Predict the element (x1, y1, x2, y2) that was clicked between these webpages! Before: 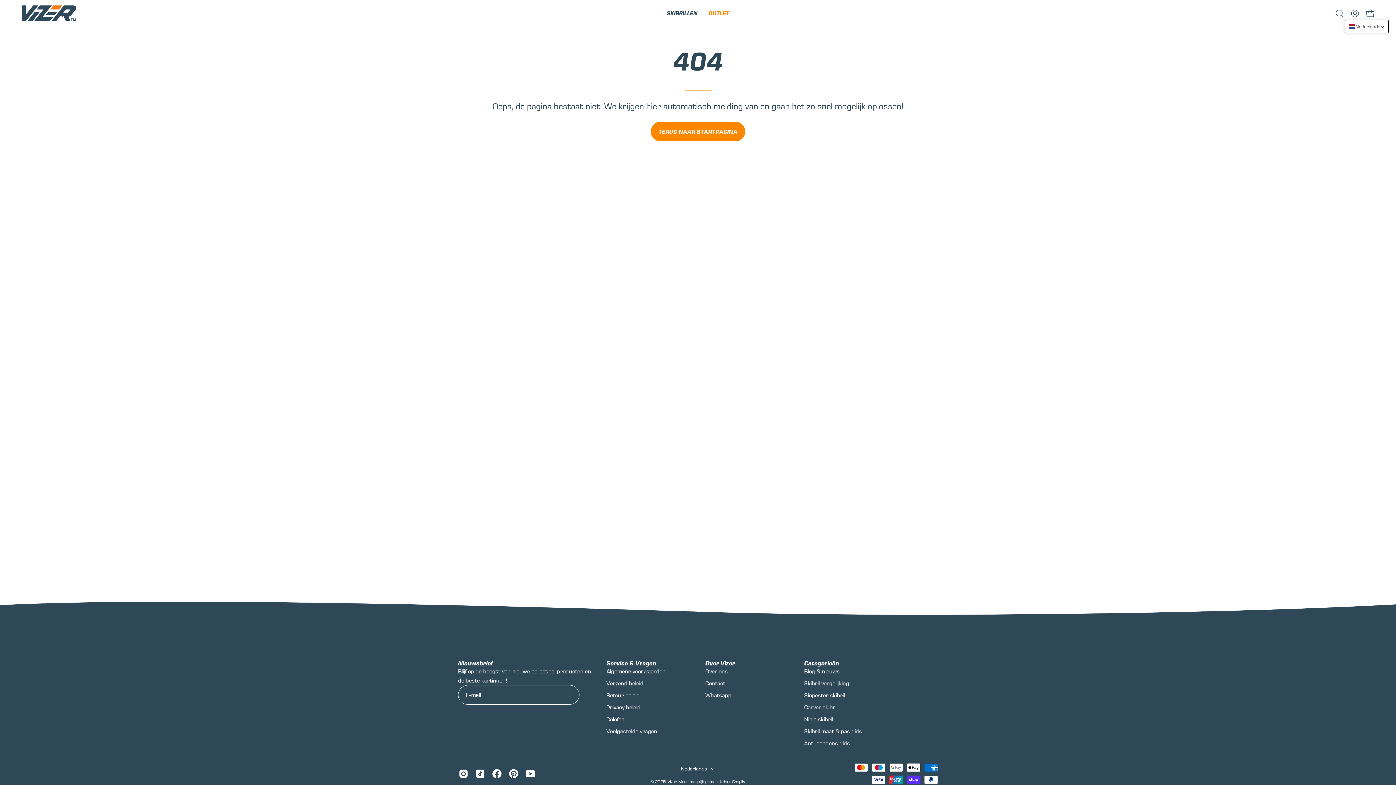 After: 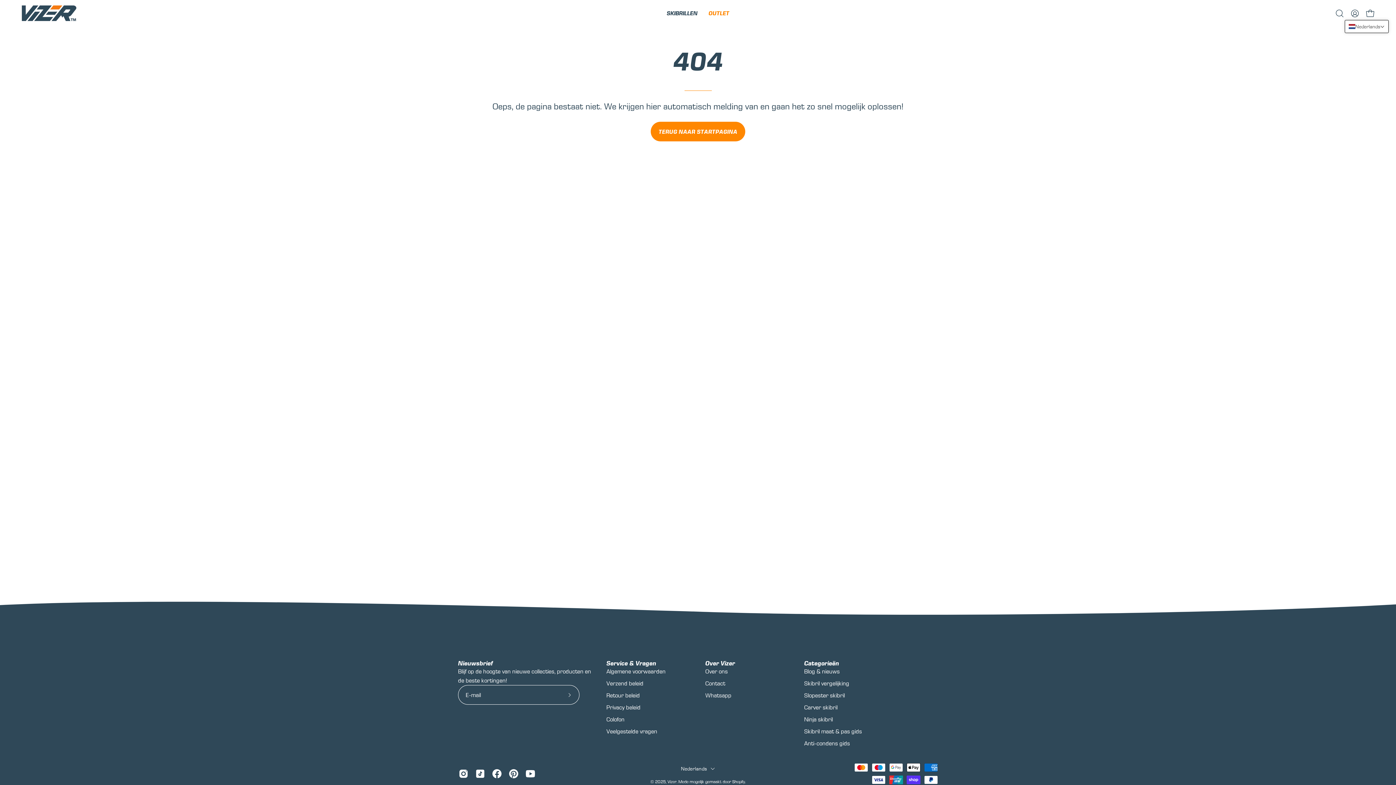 Action: bbox: (804, 659, 839, 667) label: Categorieën